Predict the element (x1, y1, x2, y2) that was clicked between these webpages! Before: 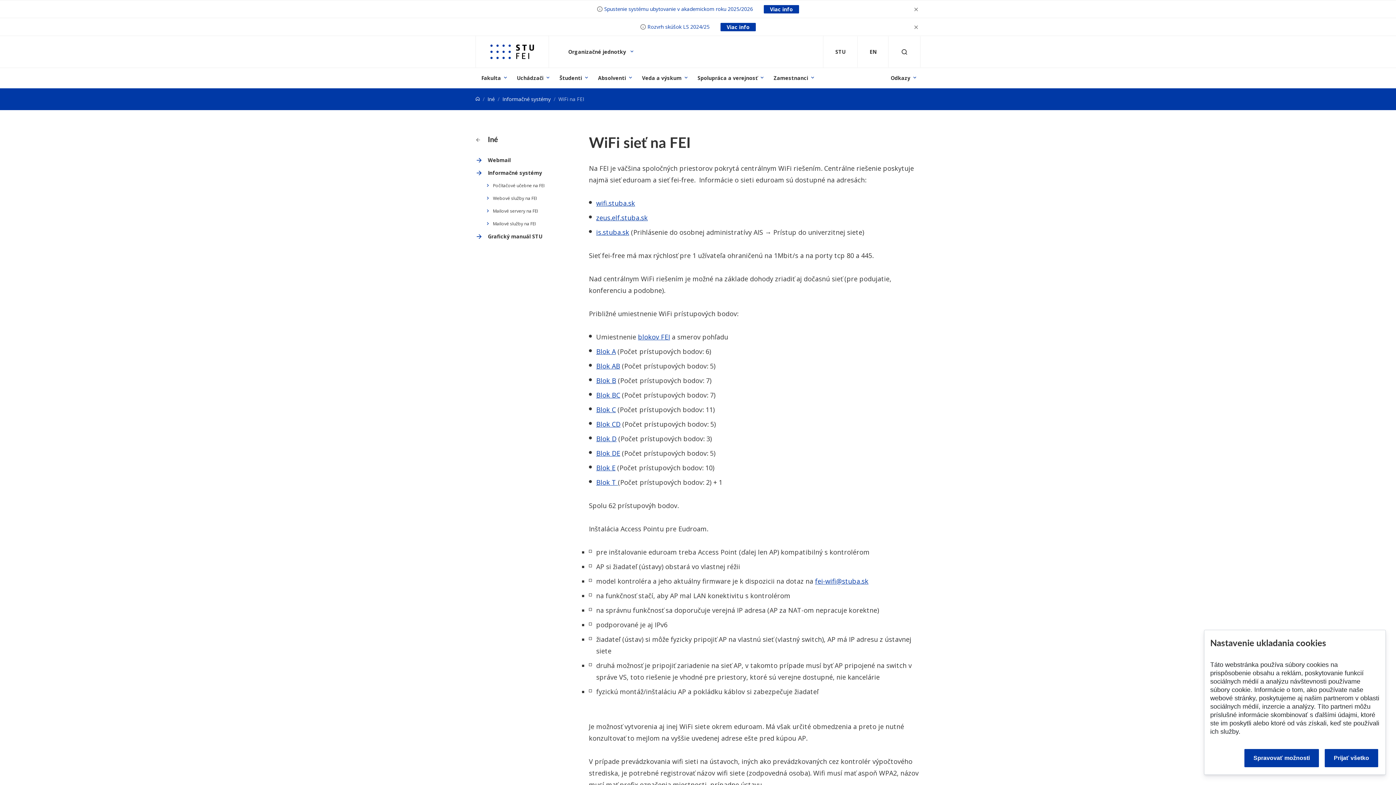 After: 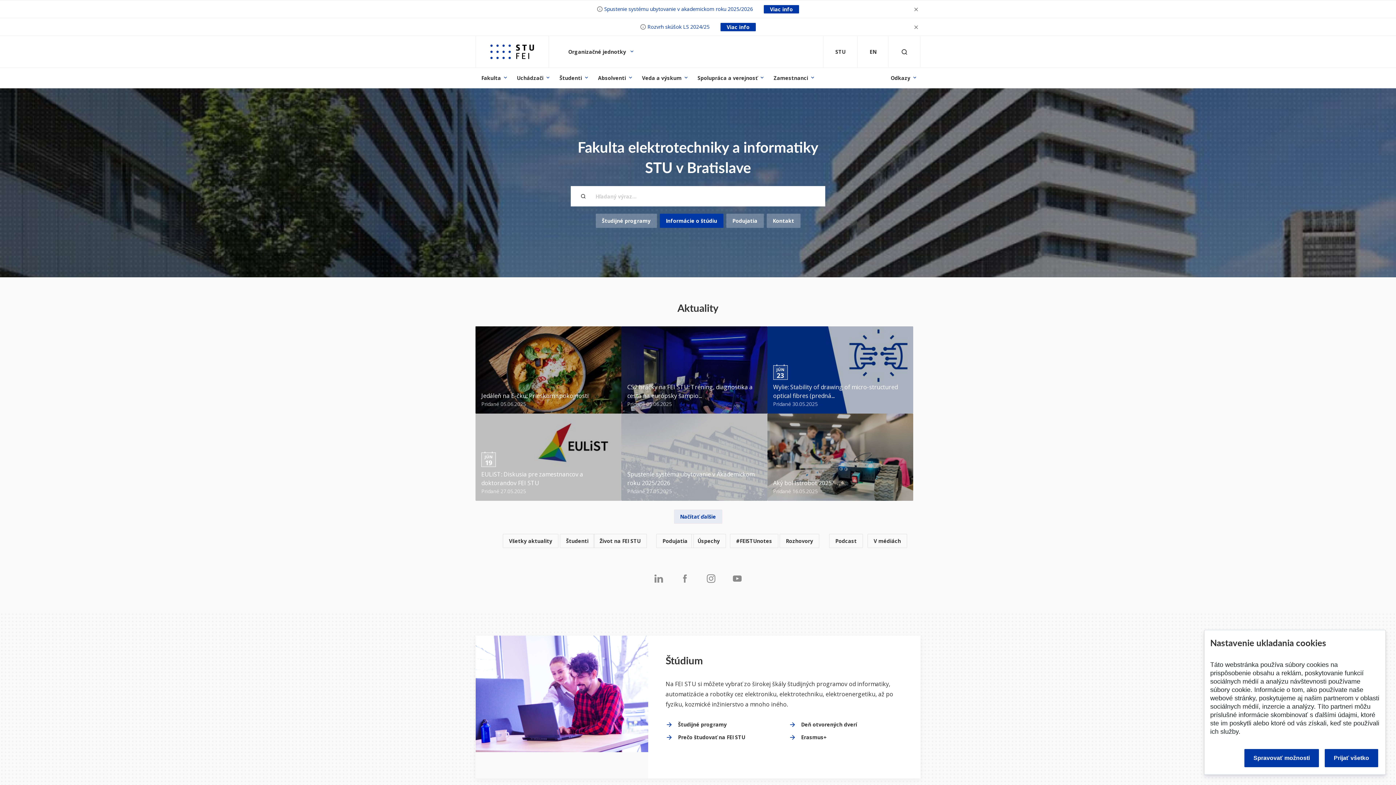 Action: bbox: (475, 95, 480, 102) label: Home